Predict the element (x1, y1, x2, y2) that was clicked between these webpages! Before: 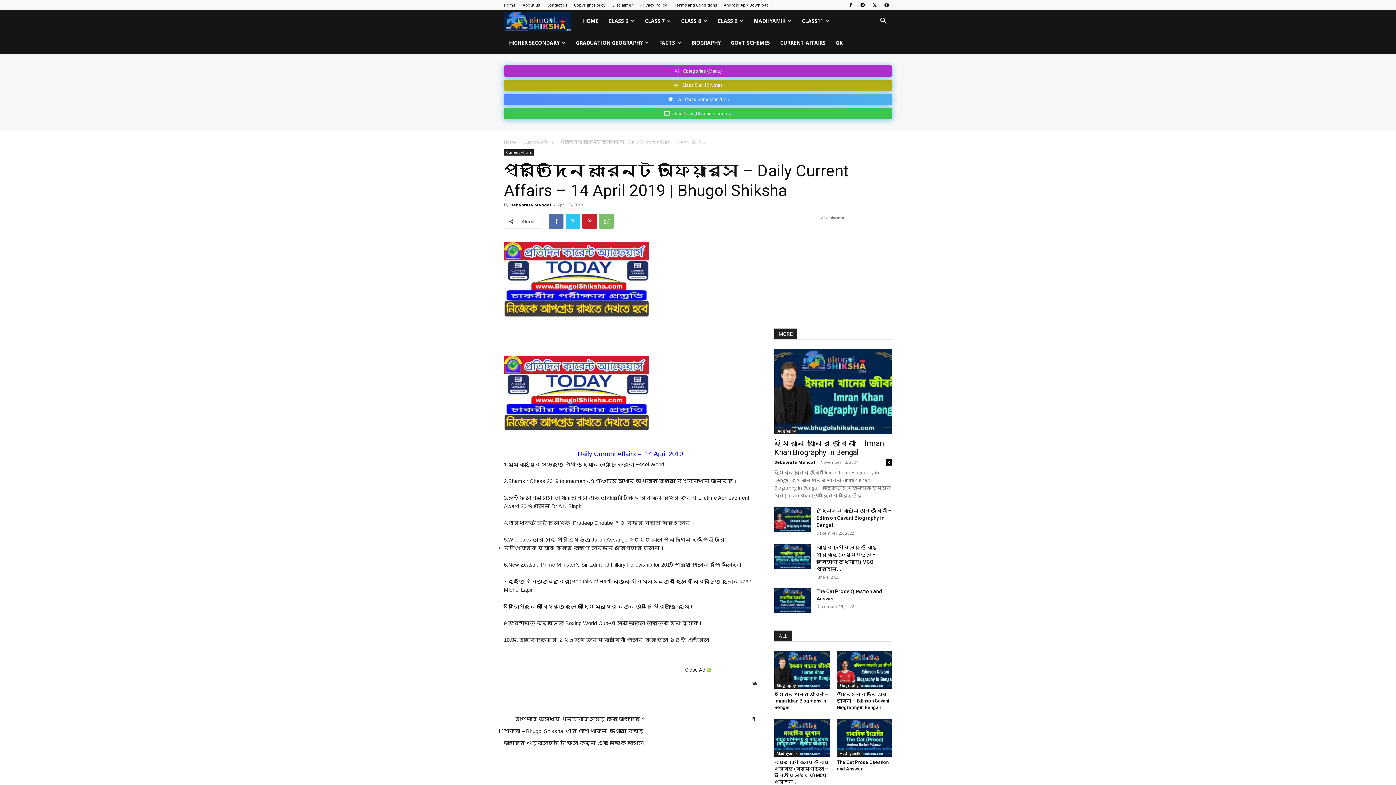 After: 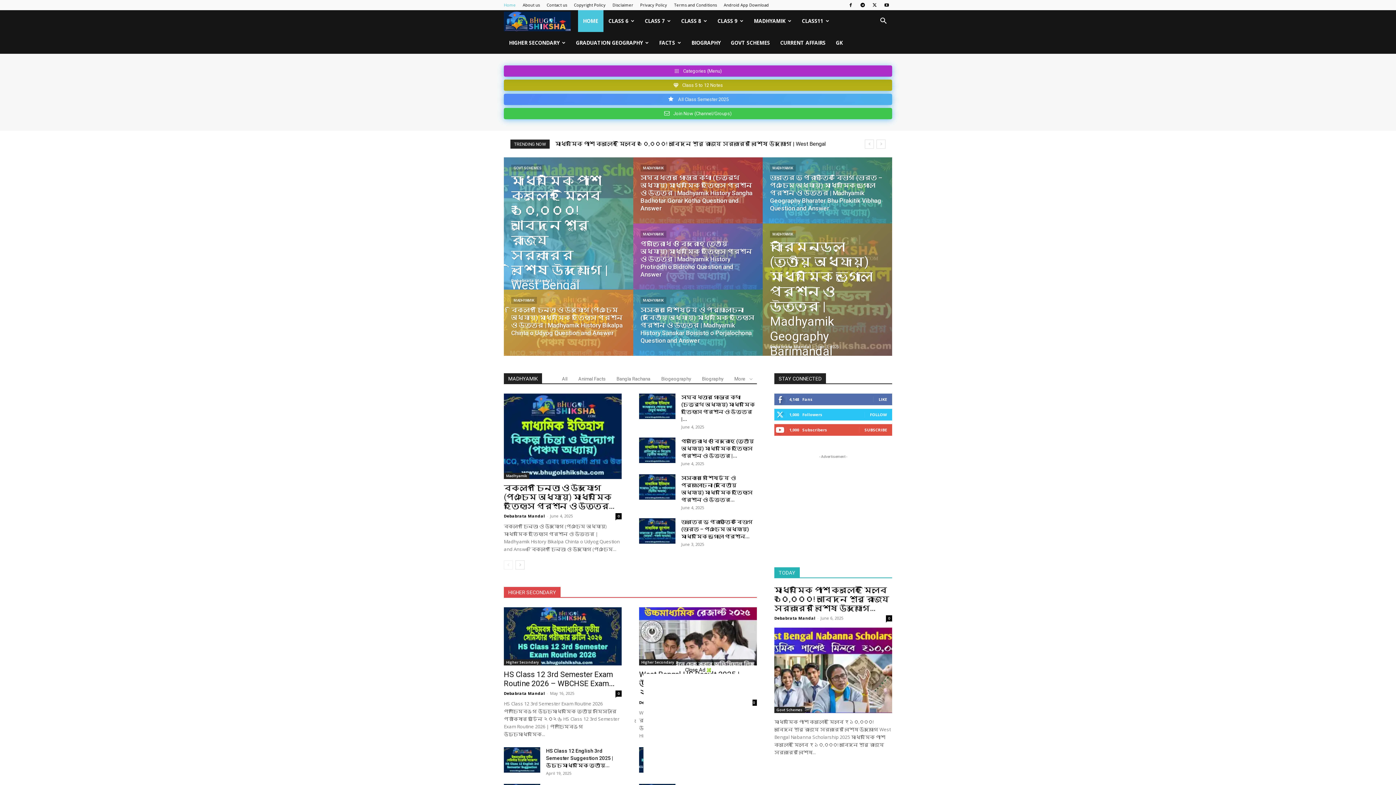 Action: bbox: (774, 459, 815, 465) label: Debabrata Mandal